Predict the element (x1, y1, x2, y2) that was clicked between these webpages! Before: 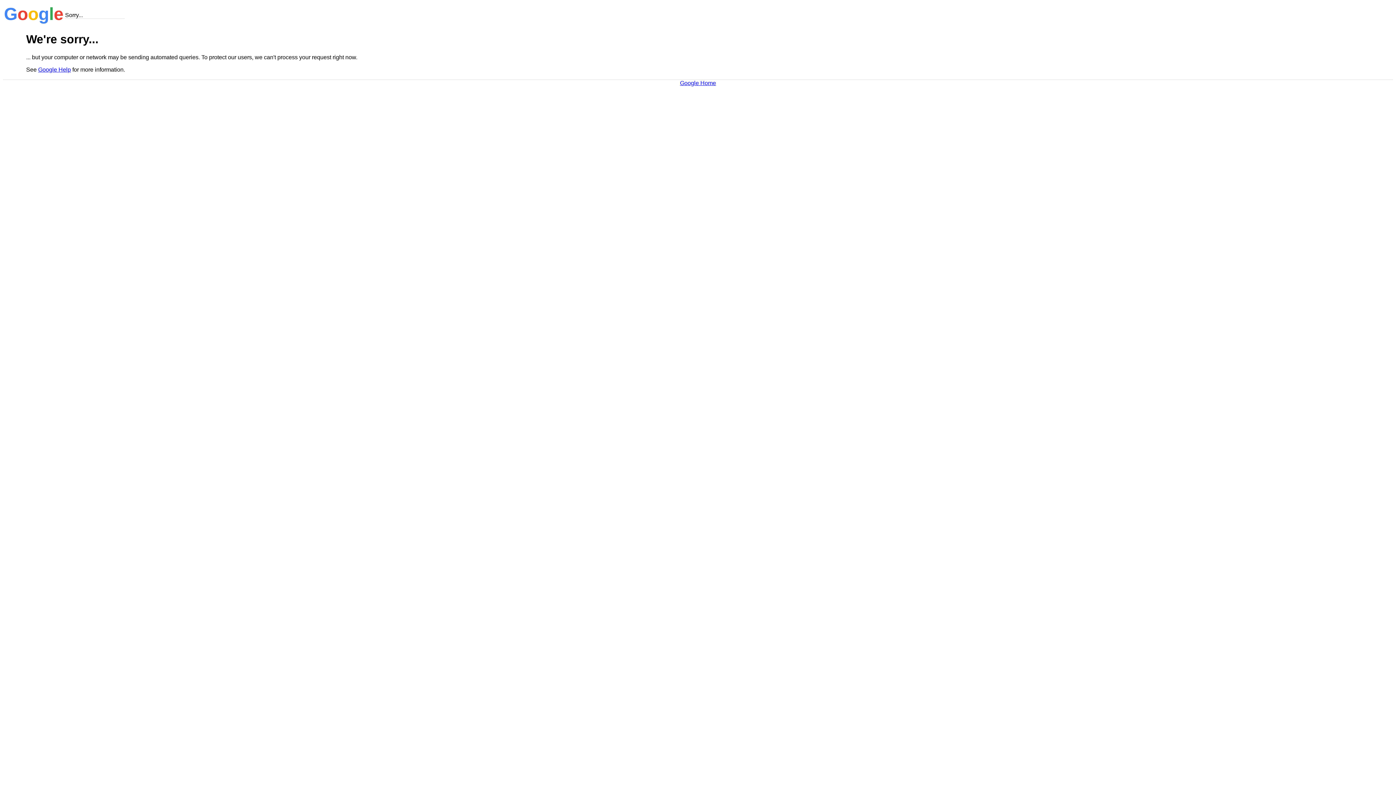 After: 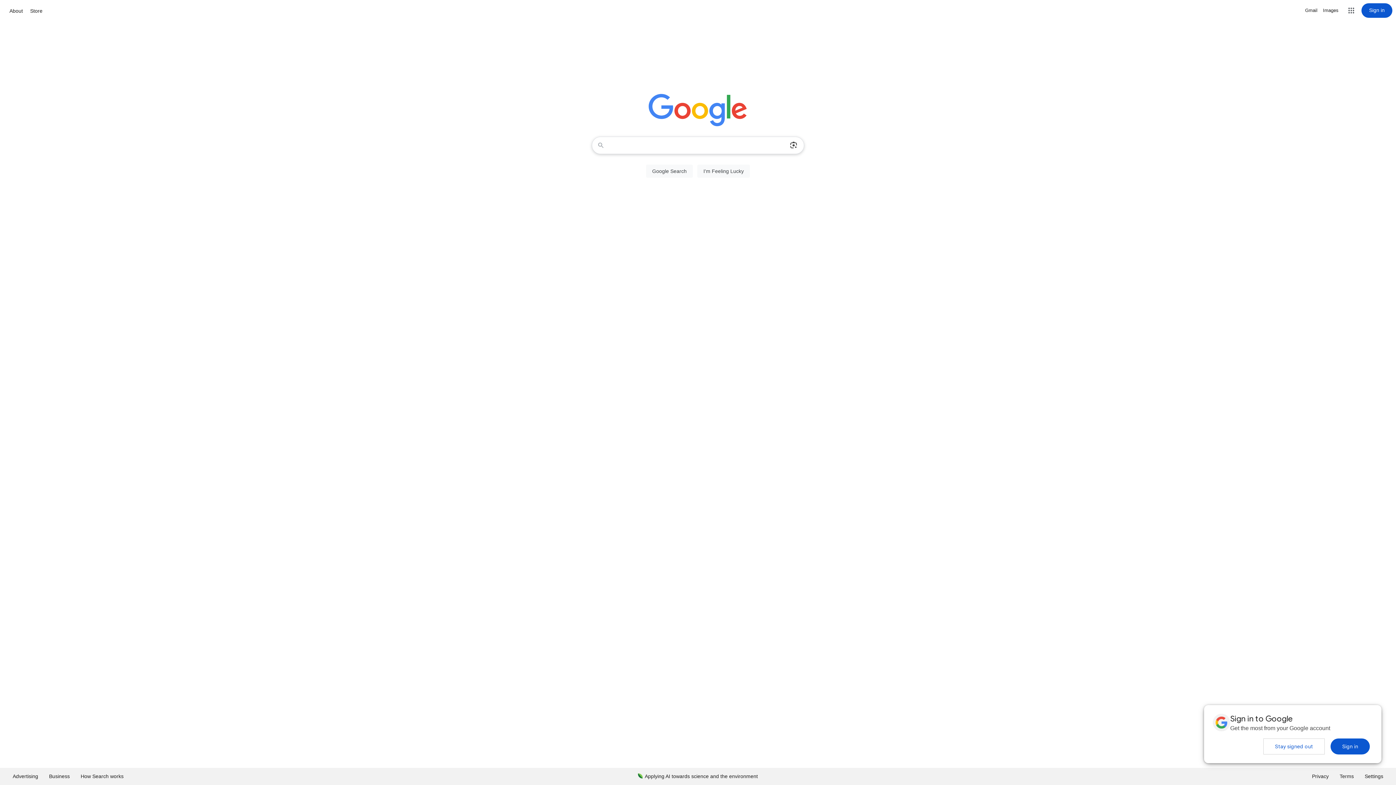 Action: bbox: (680, 79, 716, 86) label: Google Home